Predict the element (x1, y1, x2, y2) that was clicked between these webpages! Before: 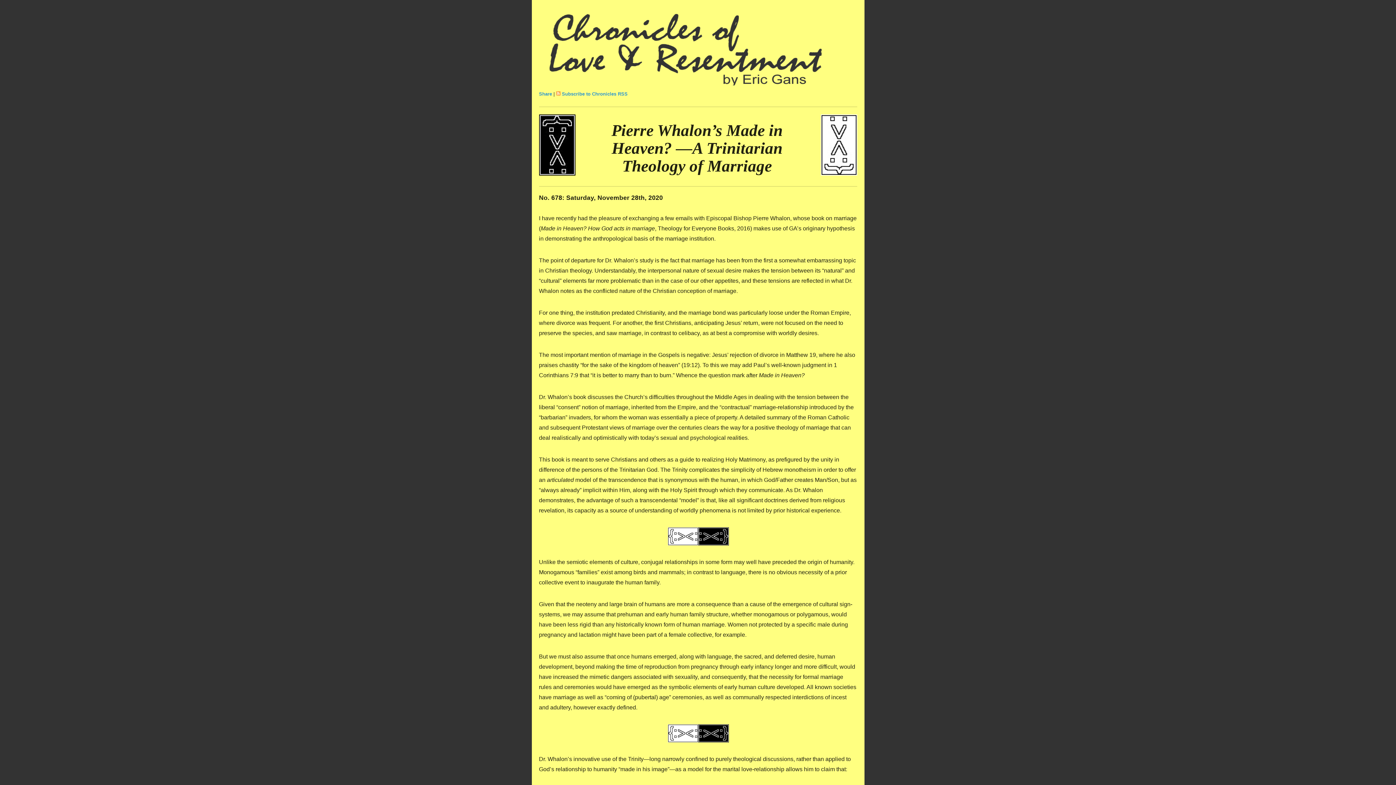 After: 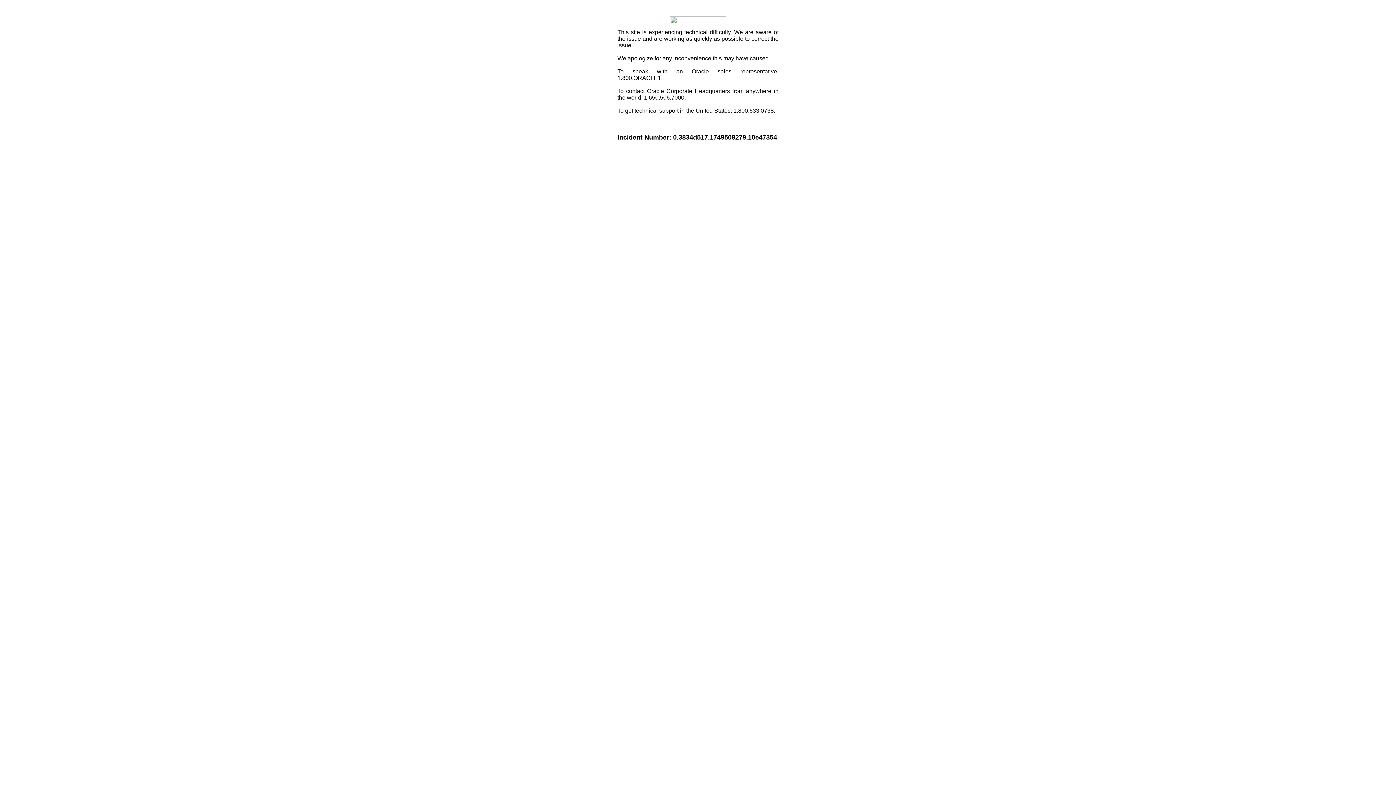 Action: bbox: (539, 91, 552, 96) label: Share